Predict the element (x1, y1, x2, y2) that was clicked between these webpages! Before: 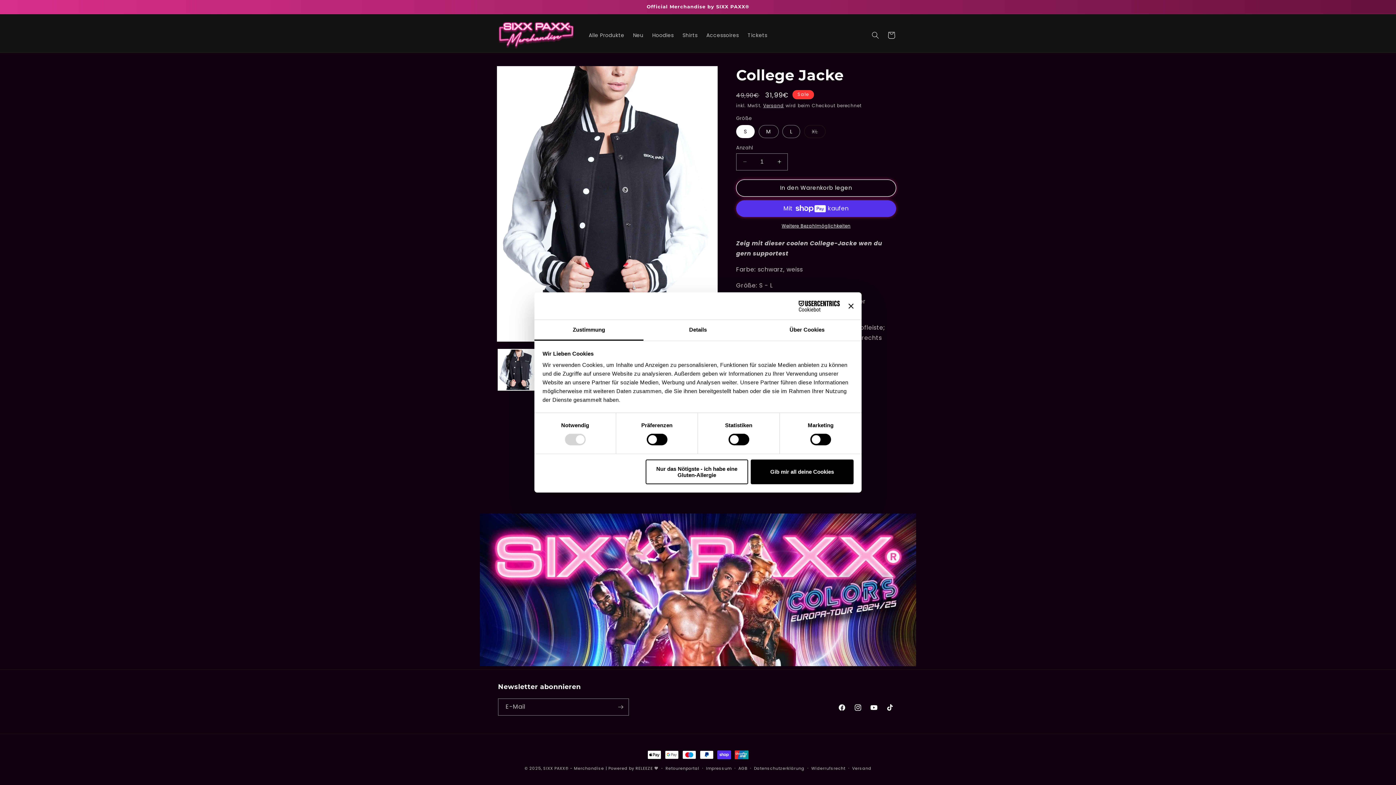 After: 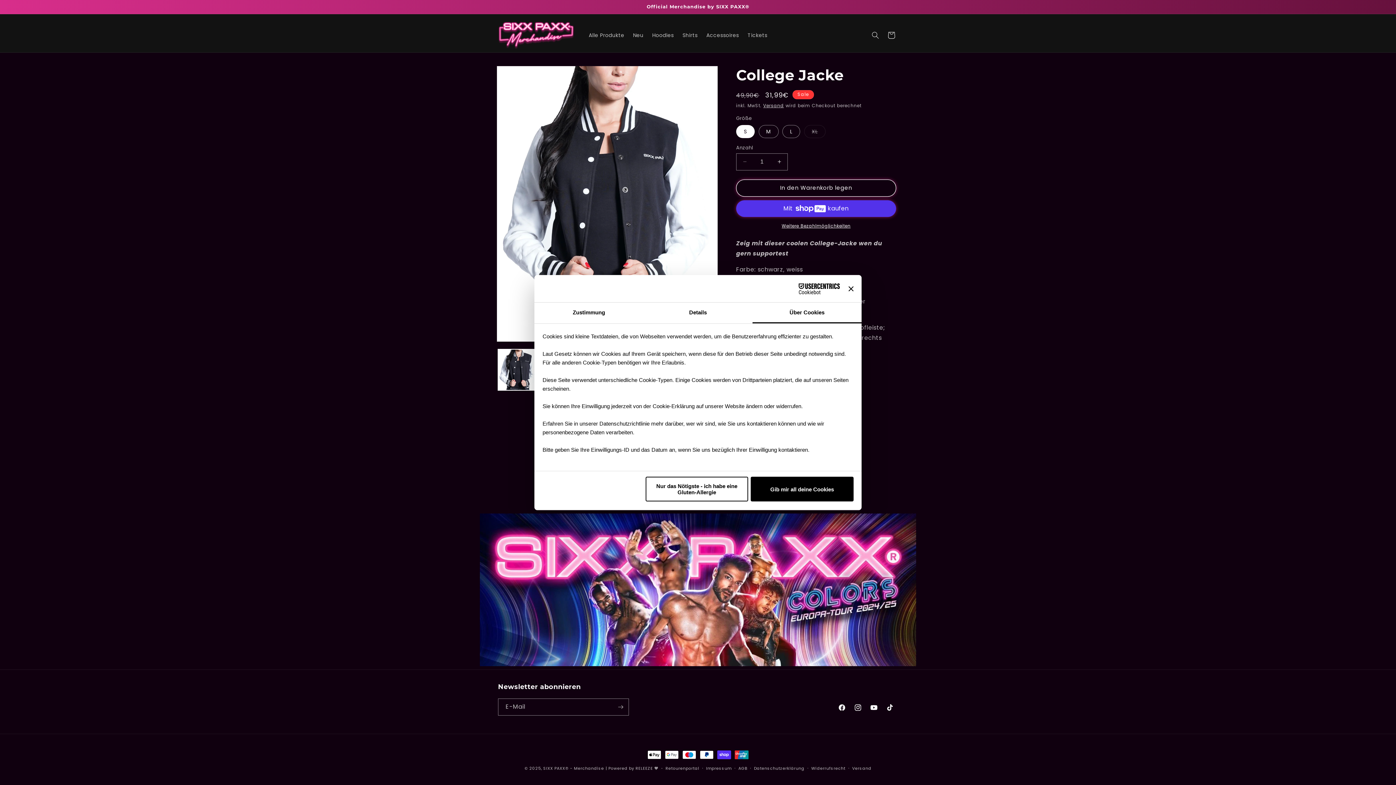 Action: bbox: (752, 320, 861, 340) label: Über Cookies